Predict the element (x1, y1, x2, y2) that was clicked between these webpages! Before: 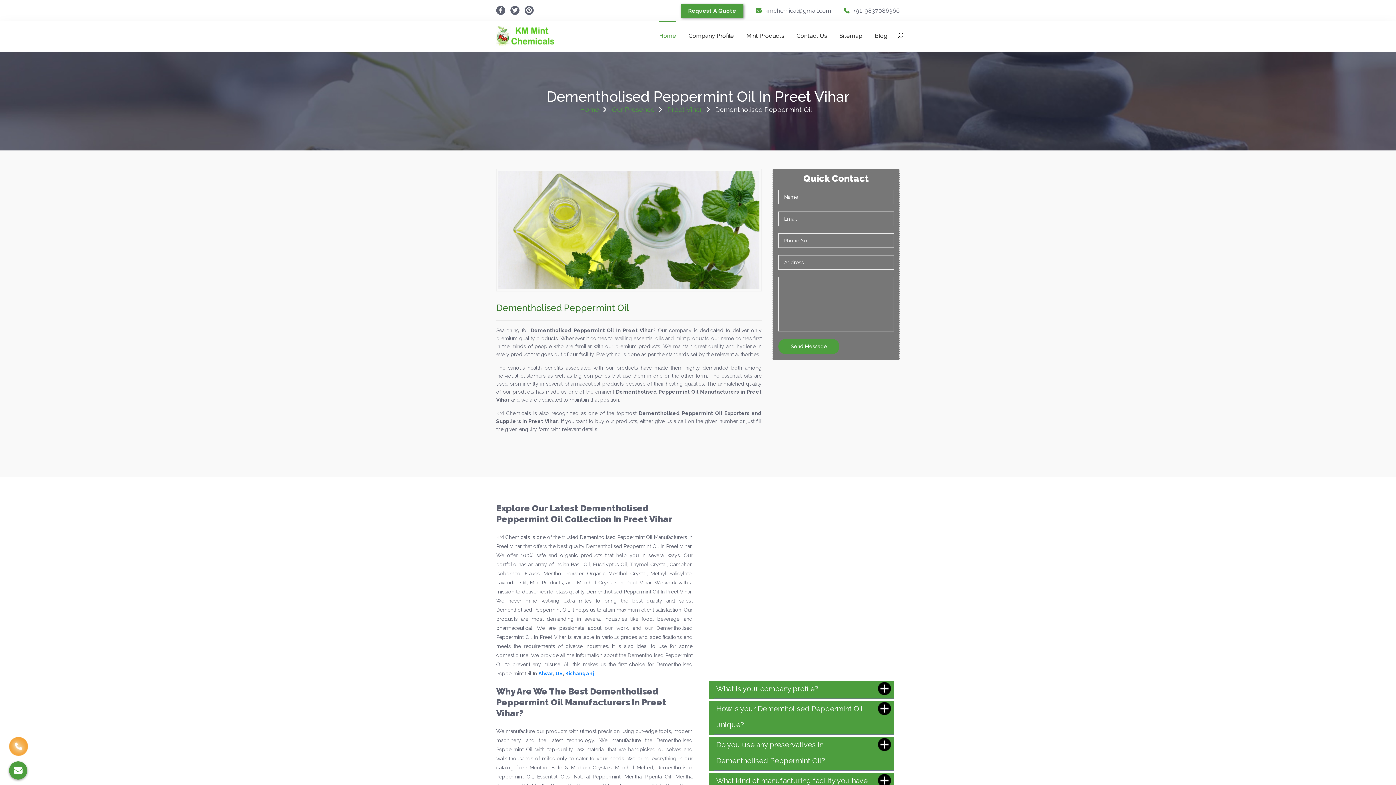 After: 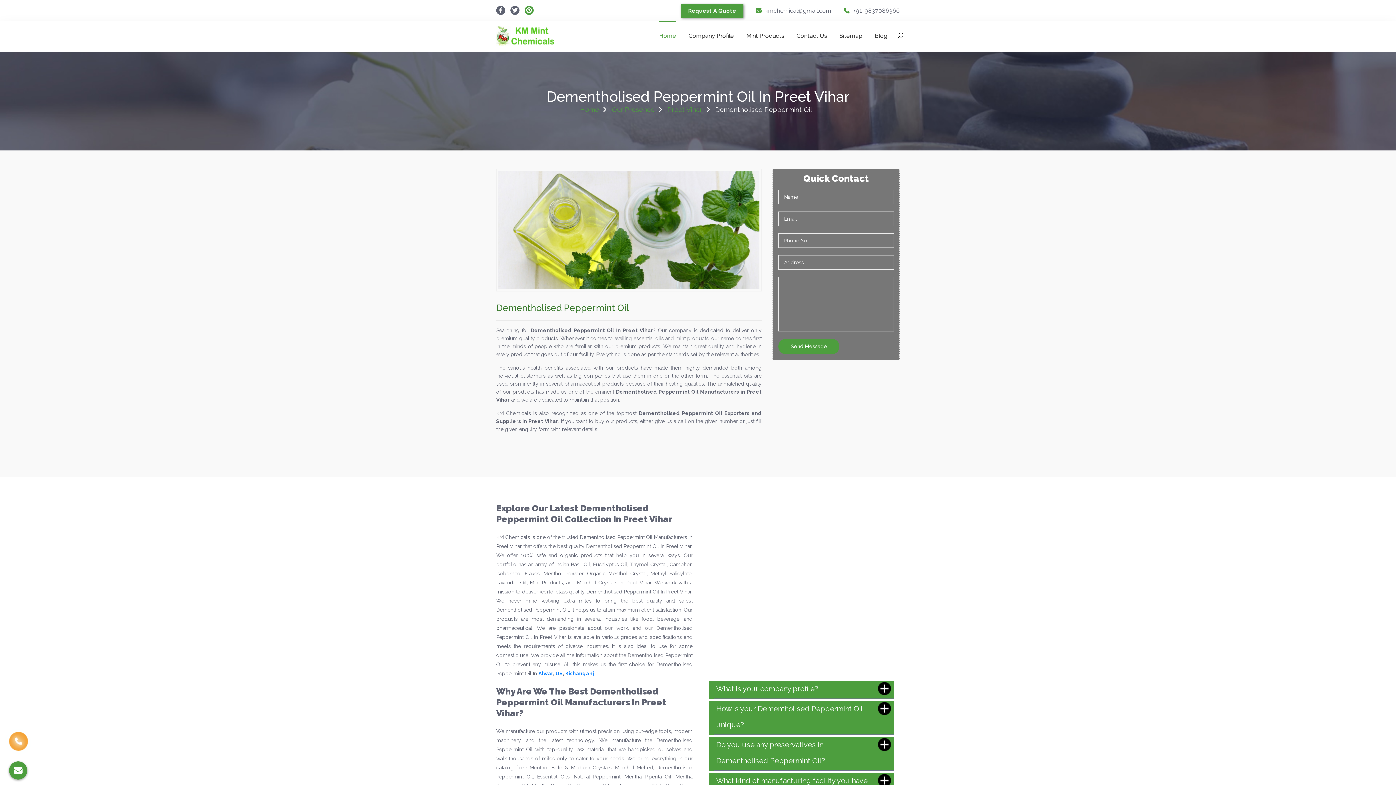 Action: bbox: (524, 5, 533, 14)